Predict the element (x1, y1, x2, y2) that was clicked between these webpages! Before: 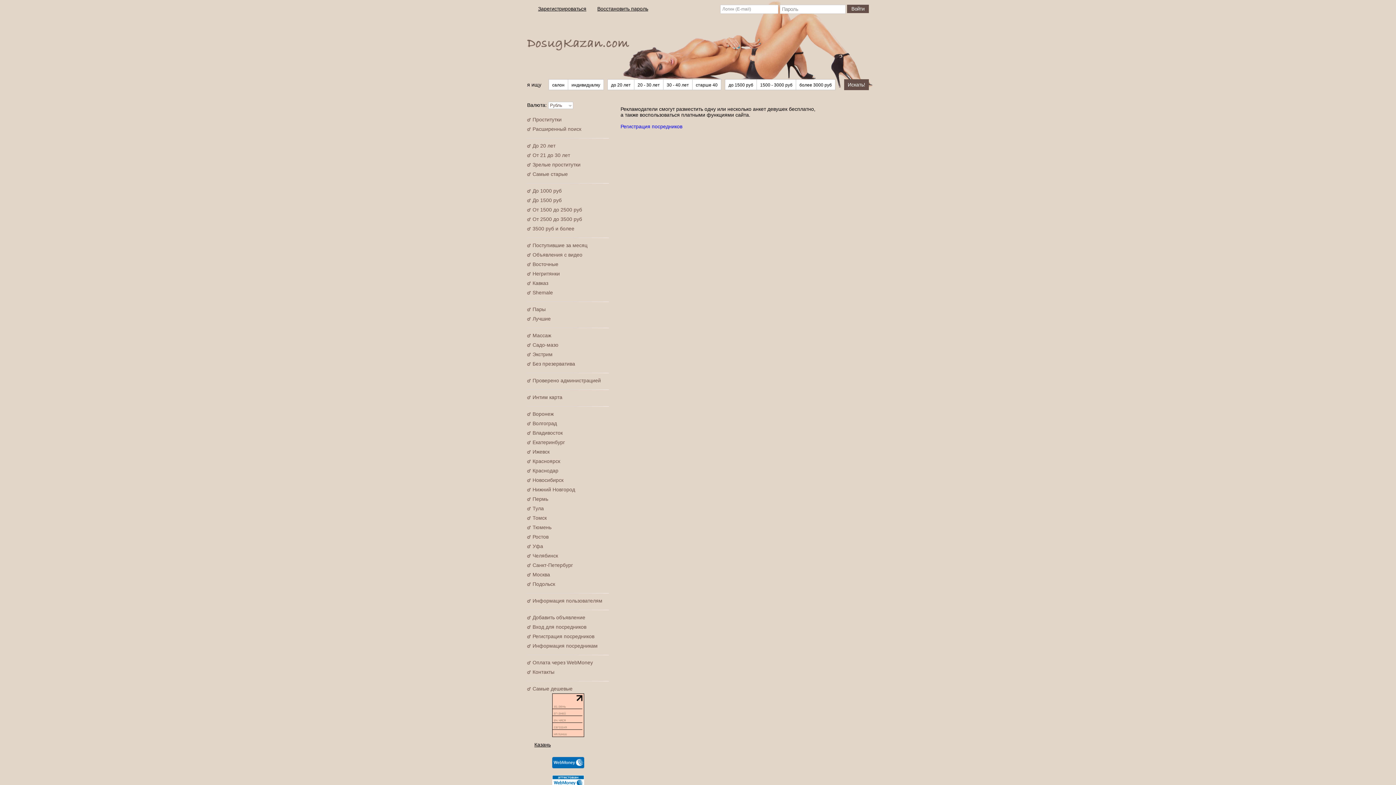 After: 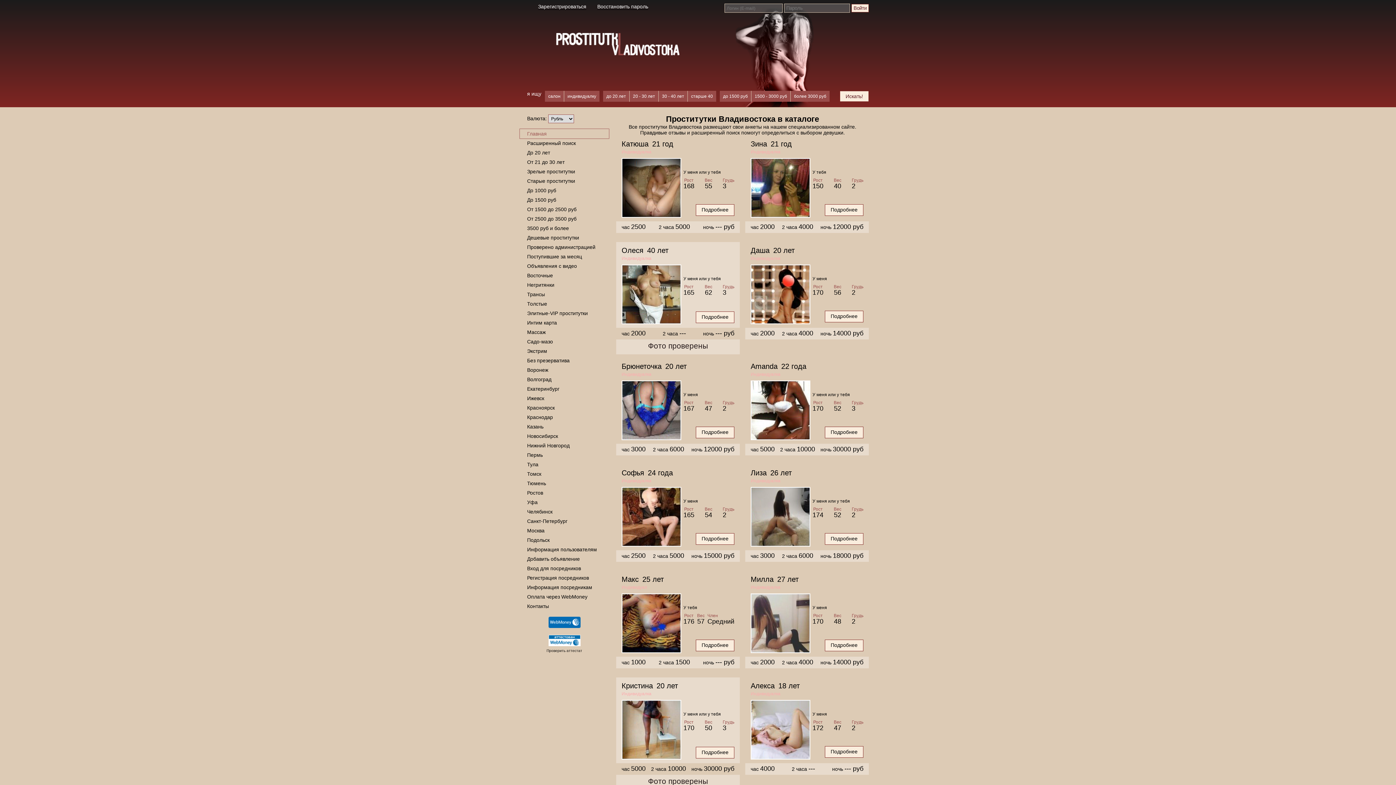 Action: bbox: (527, 428, 609, 437) label: Владивосток